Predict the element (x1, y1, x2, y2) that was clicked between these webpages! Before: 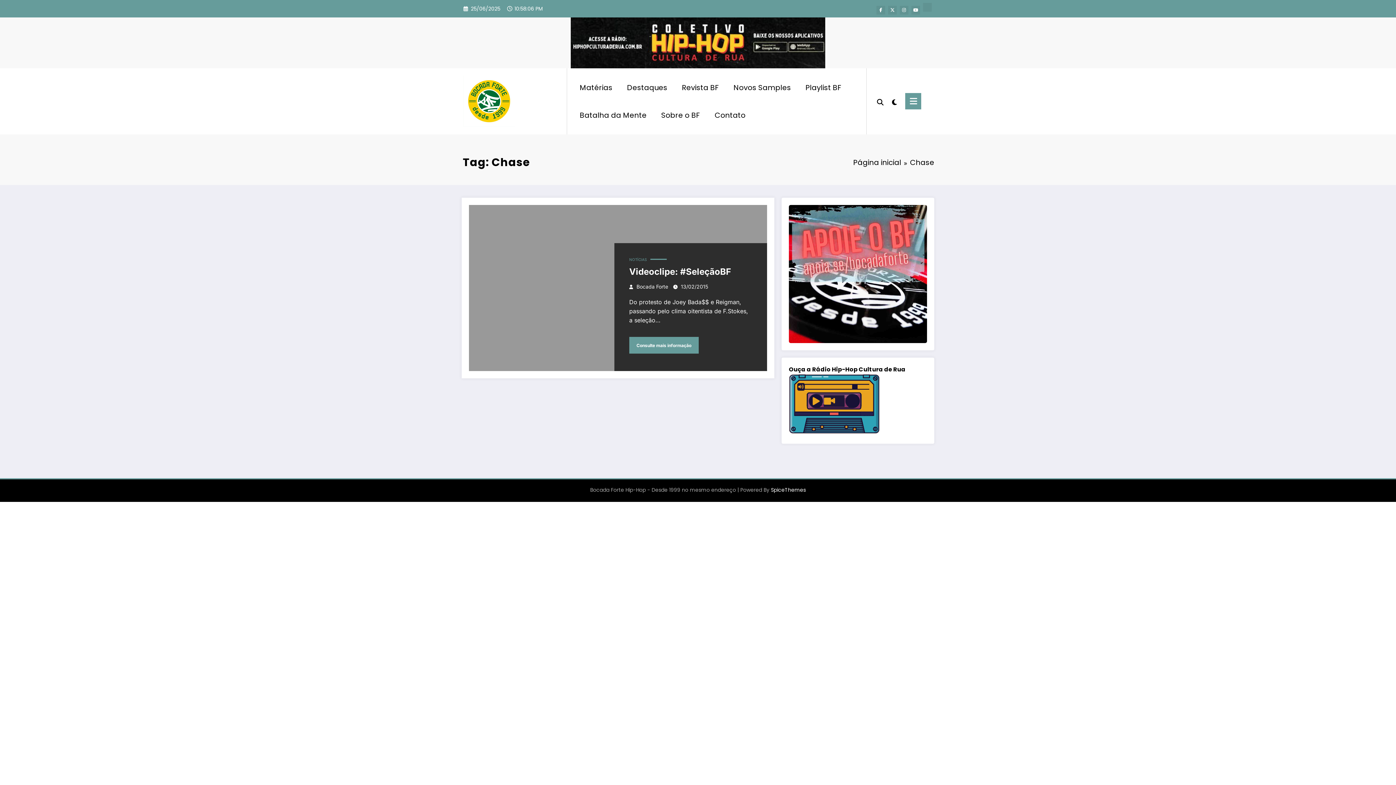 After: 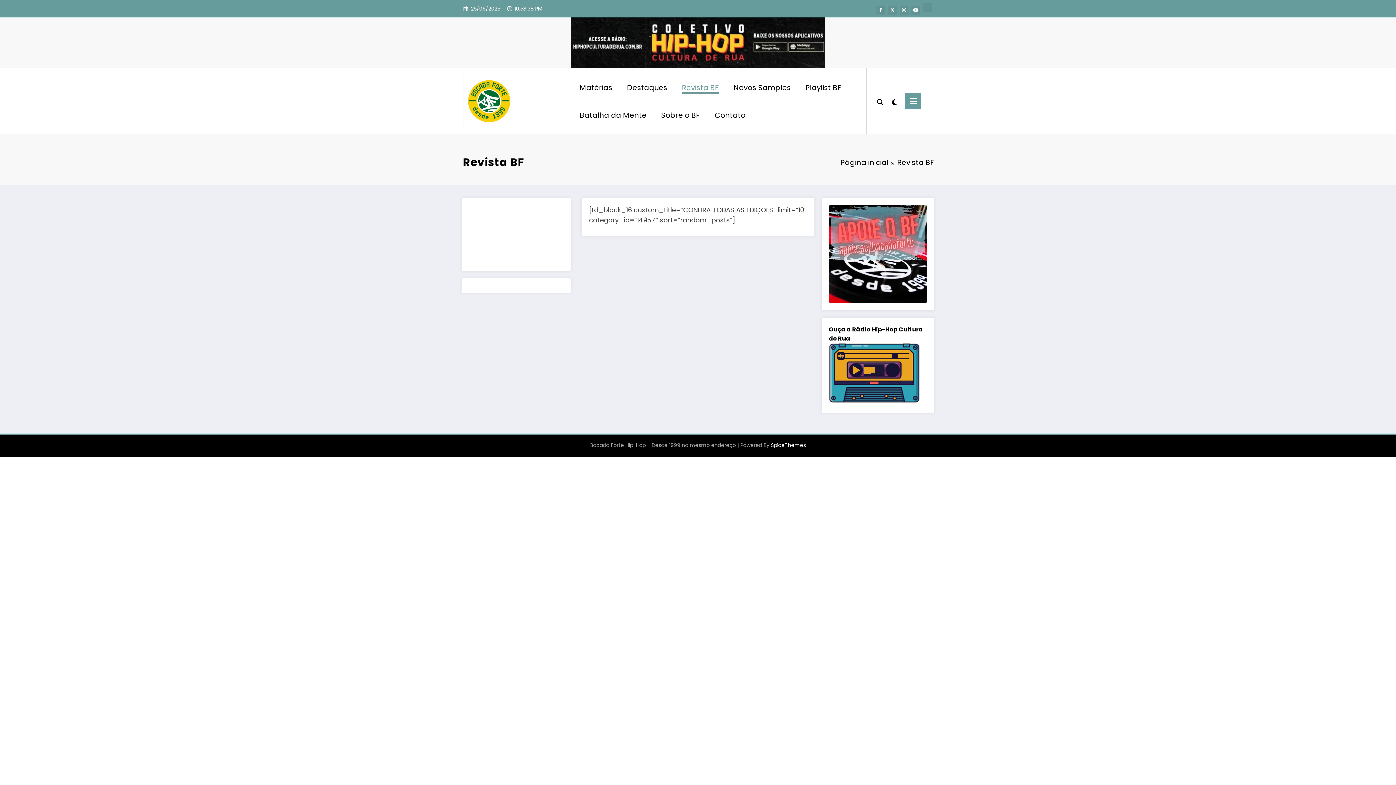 Action: label: Revista BF bbox: (674, 75, 726, 99)